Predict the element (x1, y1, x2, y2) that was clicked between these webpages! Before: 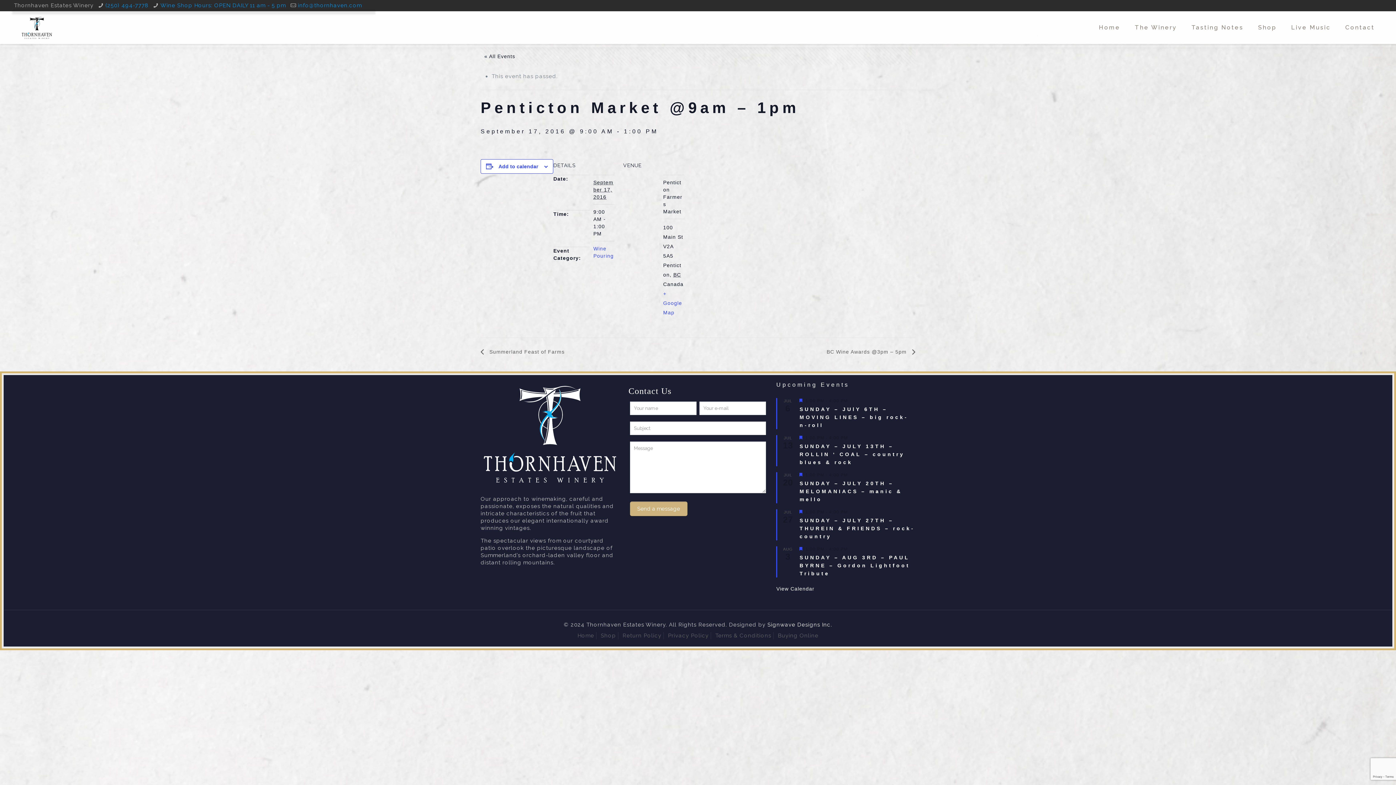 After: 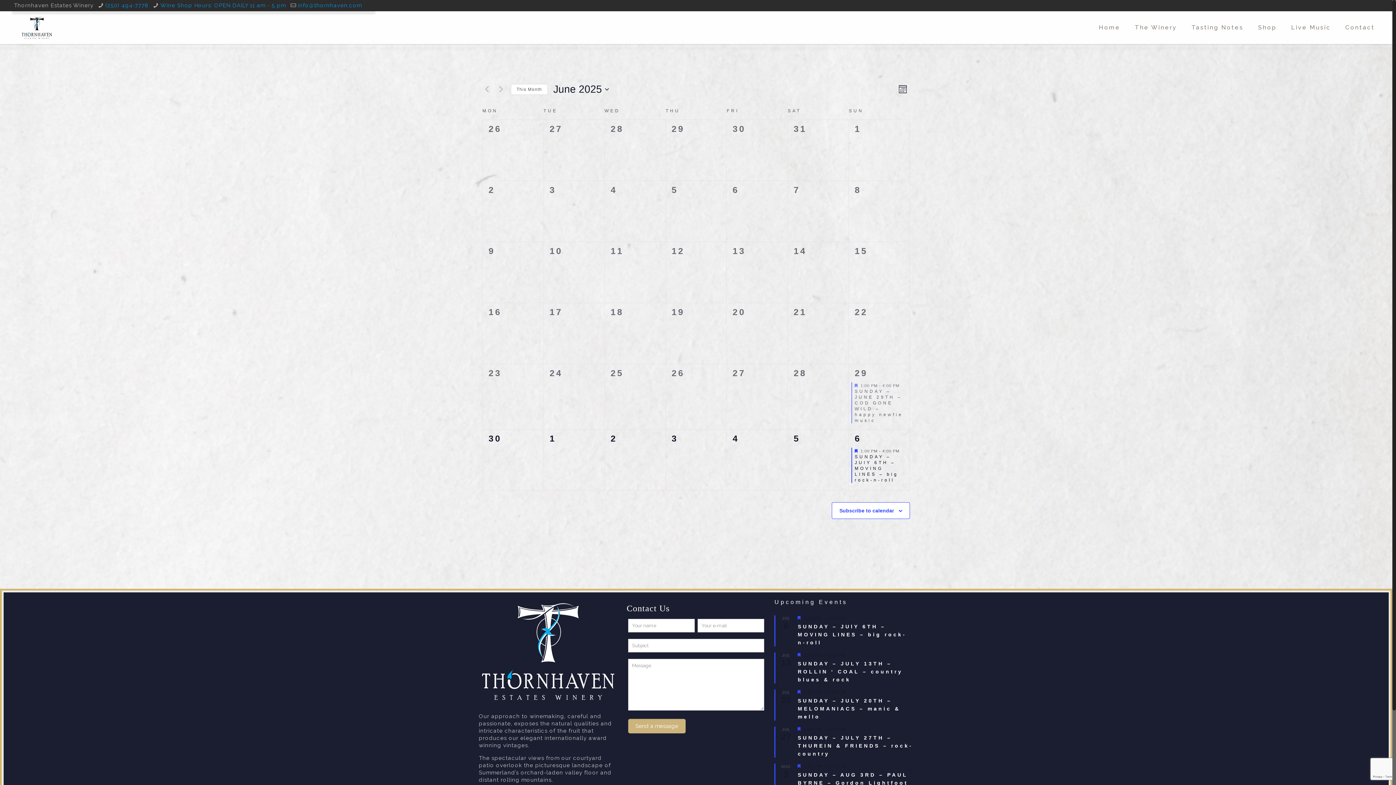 Action: label: View Calendar bbox: (776, 586, 814, 592)